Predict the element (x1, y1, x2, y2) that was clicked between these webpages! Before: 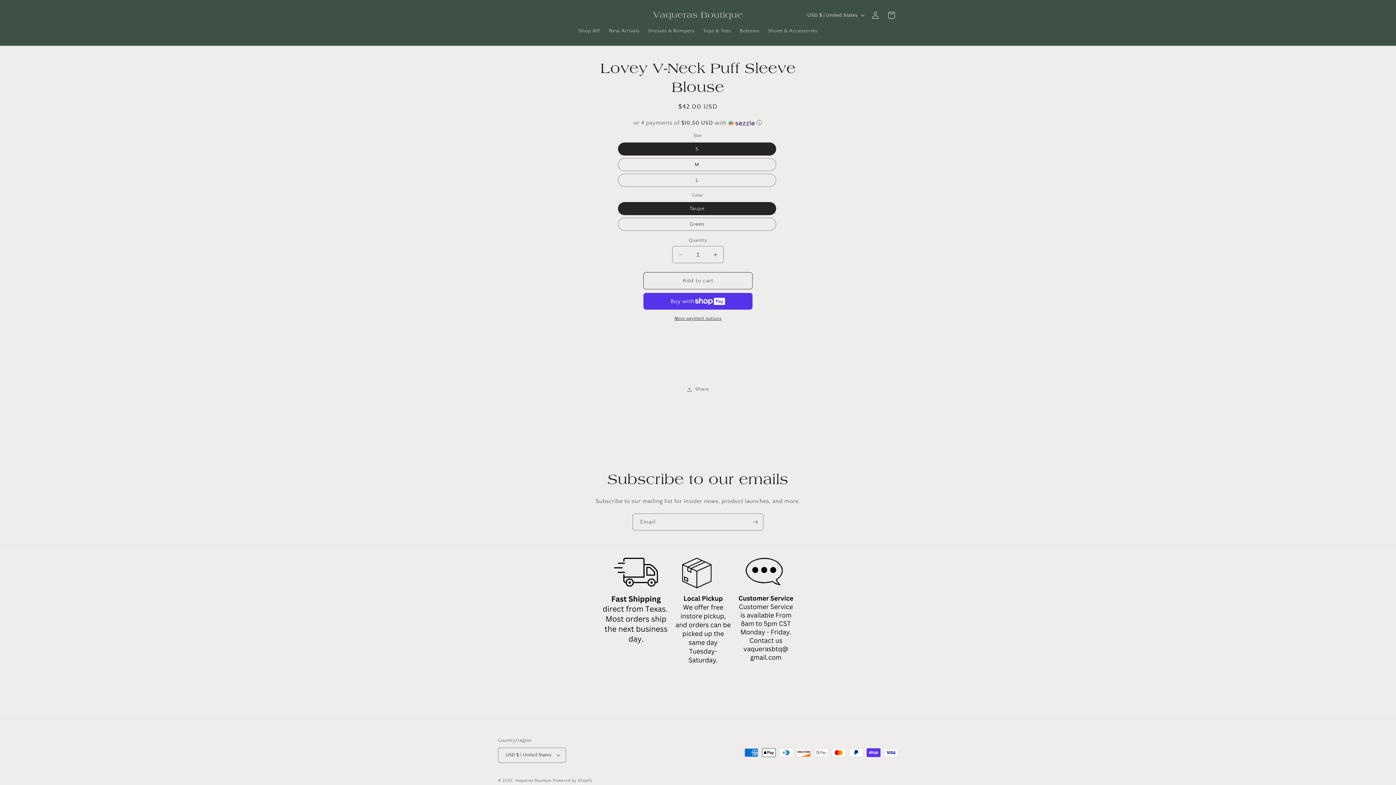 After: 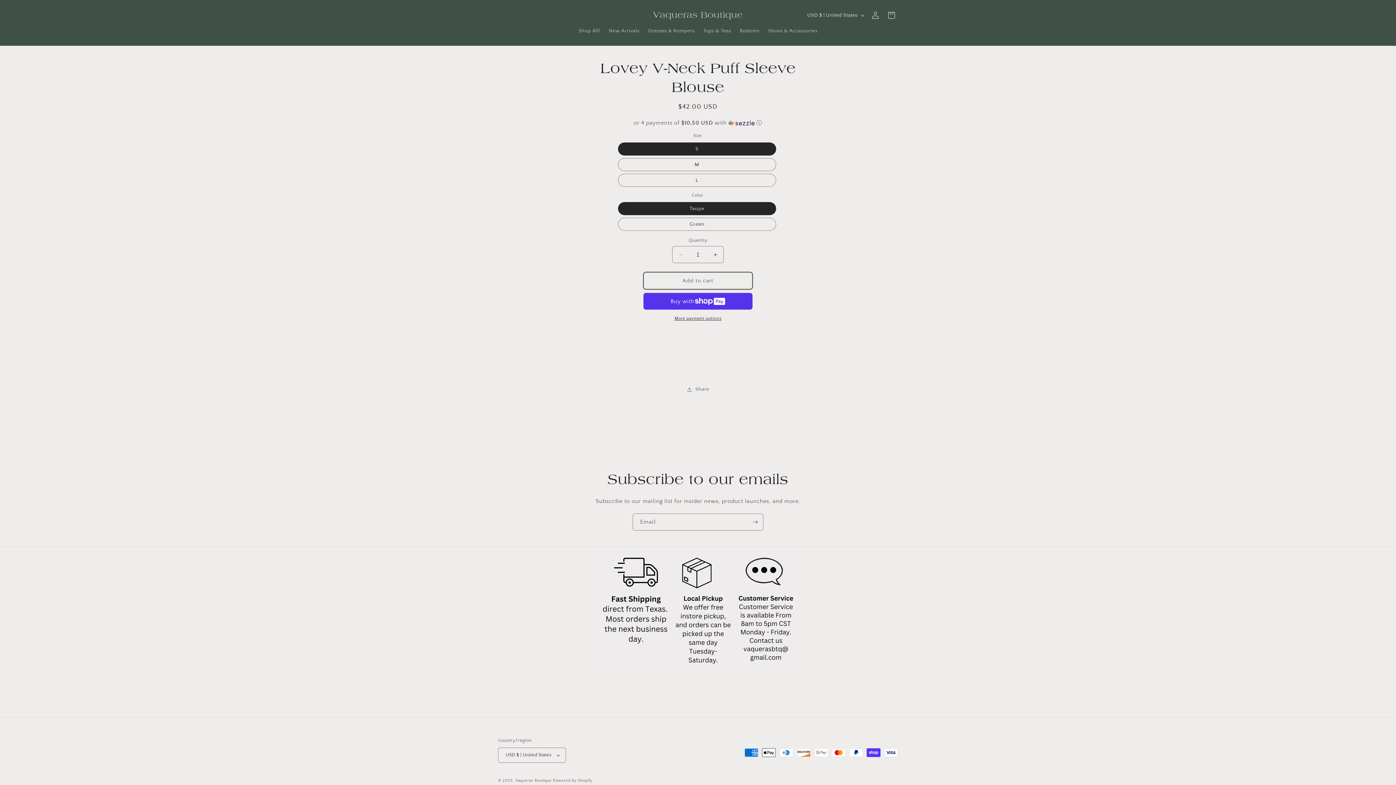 Action: bbox: (643, 272, 752, 289) label: Add to cart